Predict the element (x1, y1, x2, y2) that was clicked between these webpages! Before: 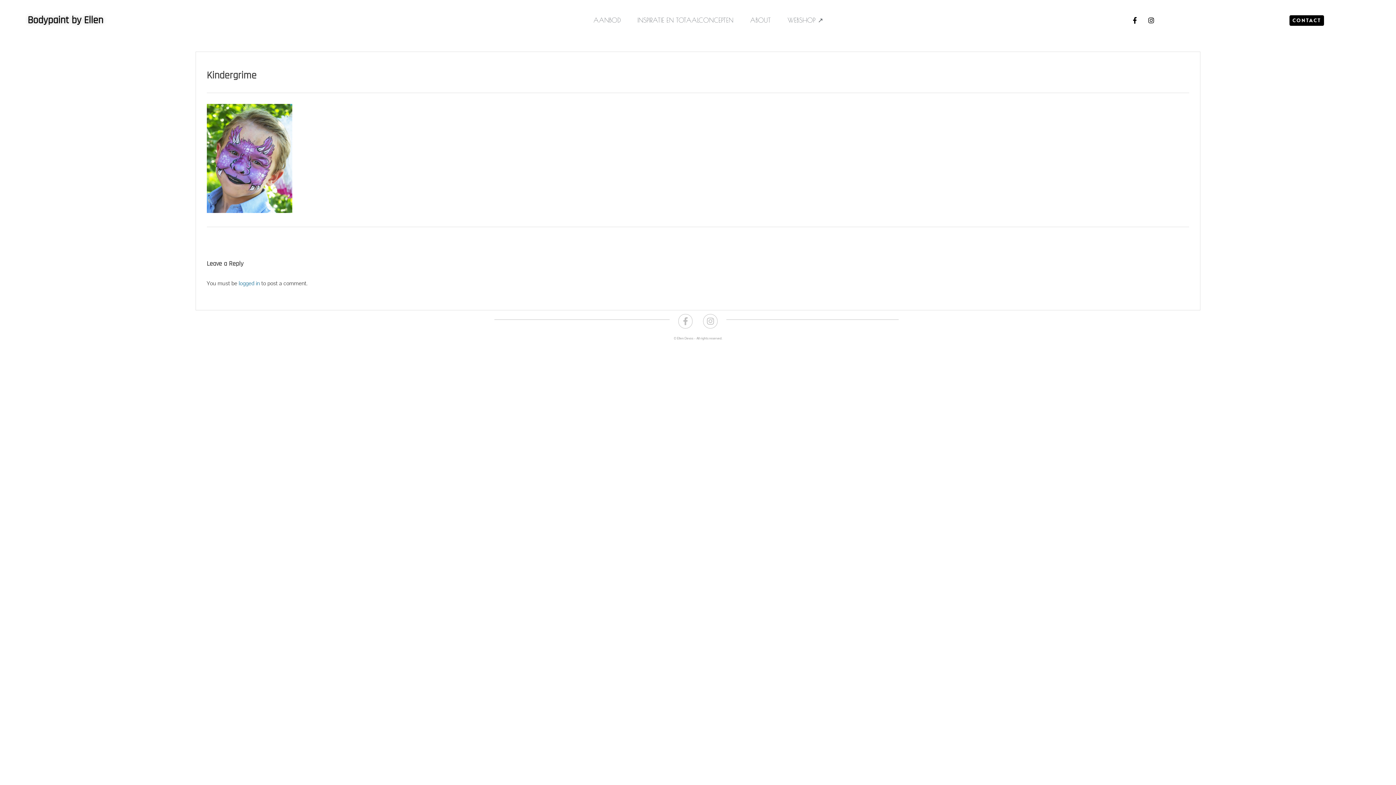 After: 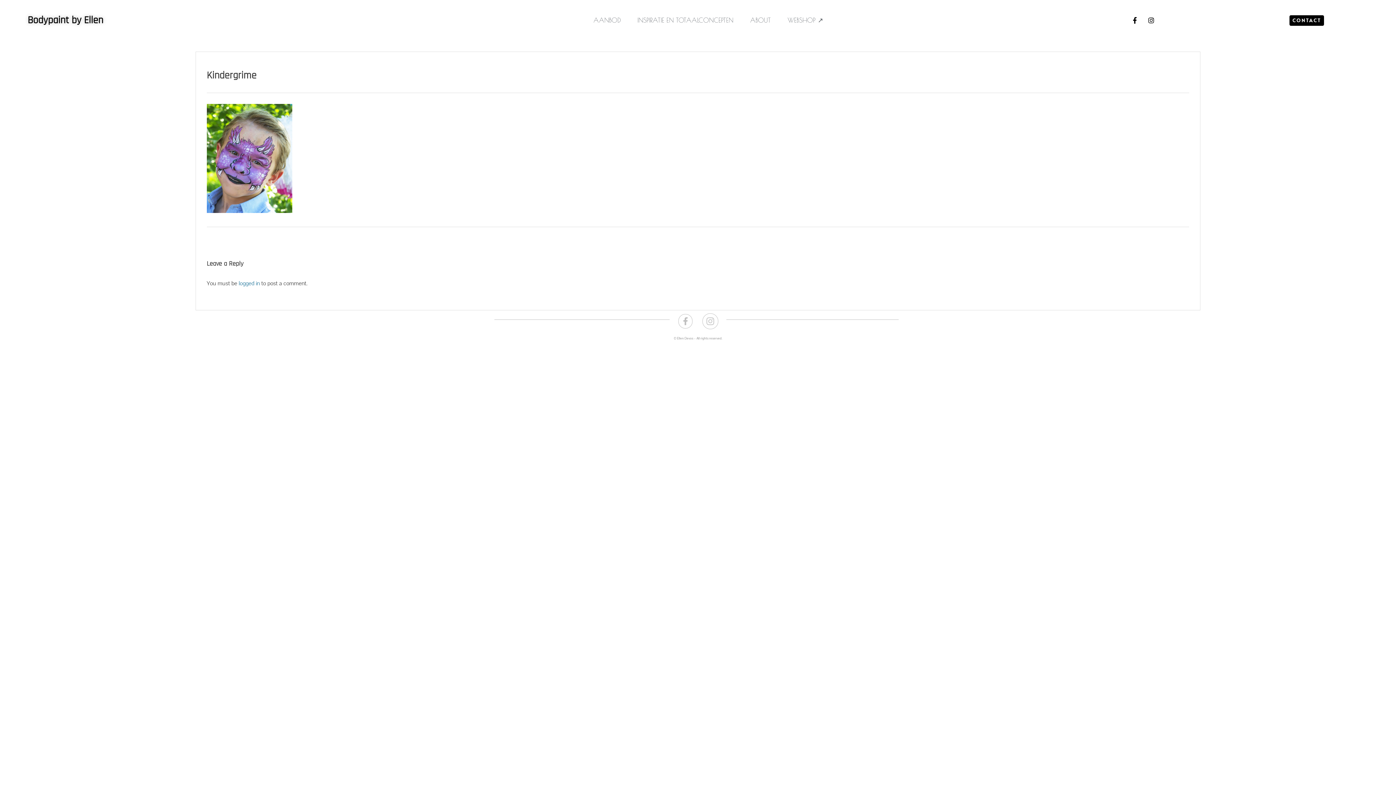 Action: bbox: (703, 314, 717, 328) label: Instagram